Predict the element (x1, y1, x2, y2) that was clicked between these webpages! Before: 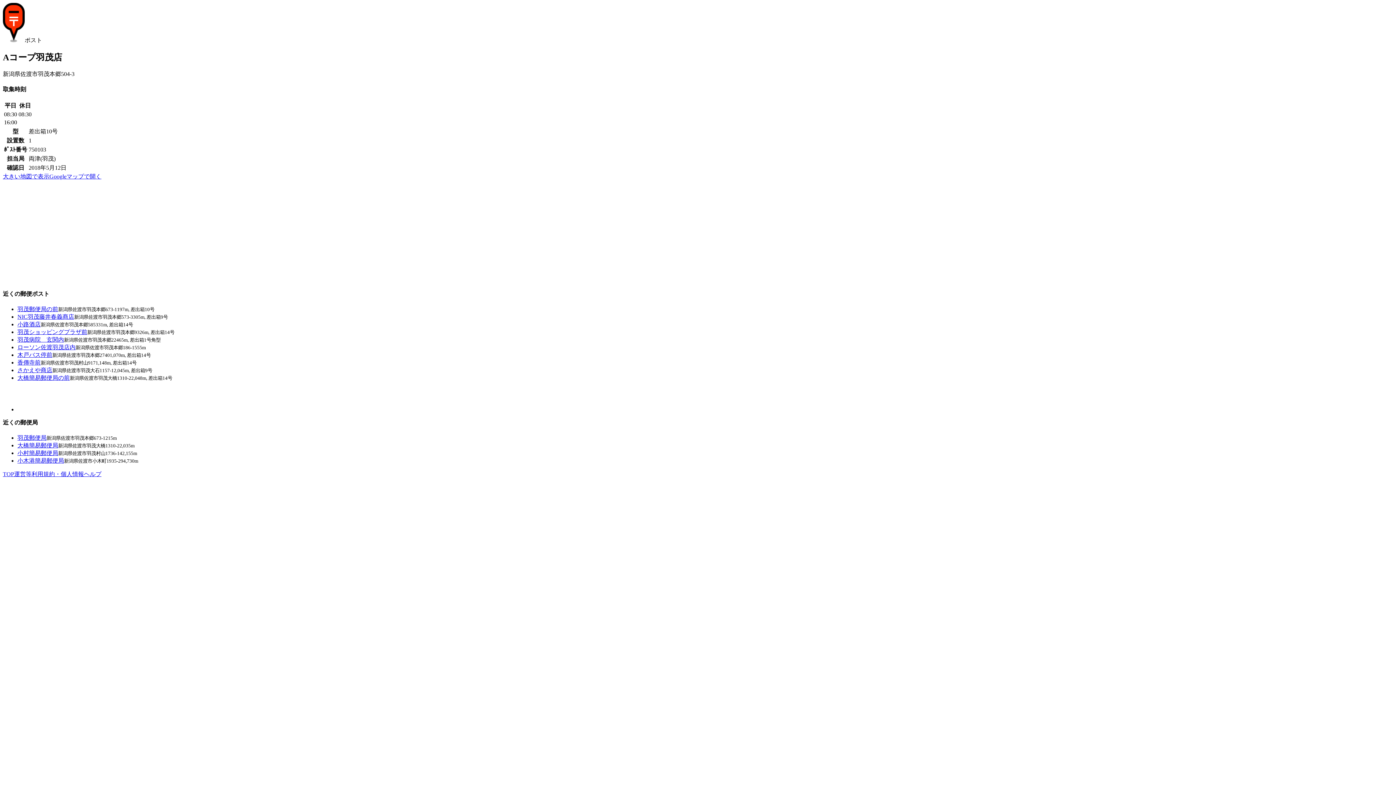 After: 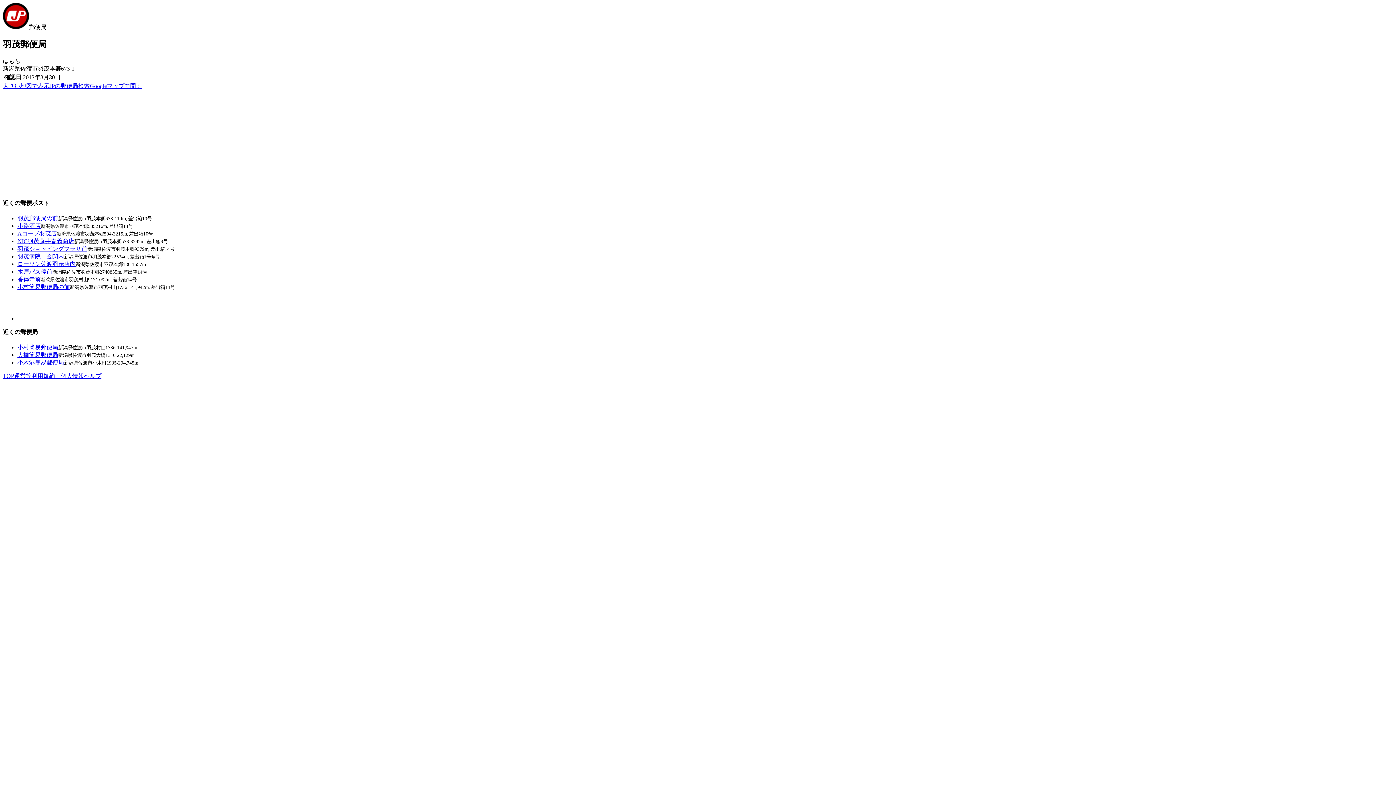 Action: label: 羽茂郵便局 bbox: (17, 435, 46, 441)